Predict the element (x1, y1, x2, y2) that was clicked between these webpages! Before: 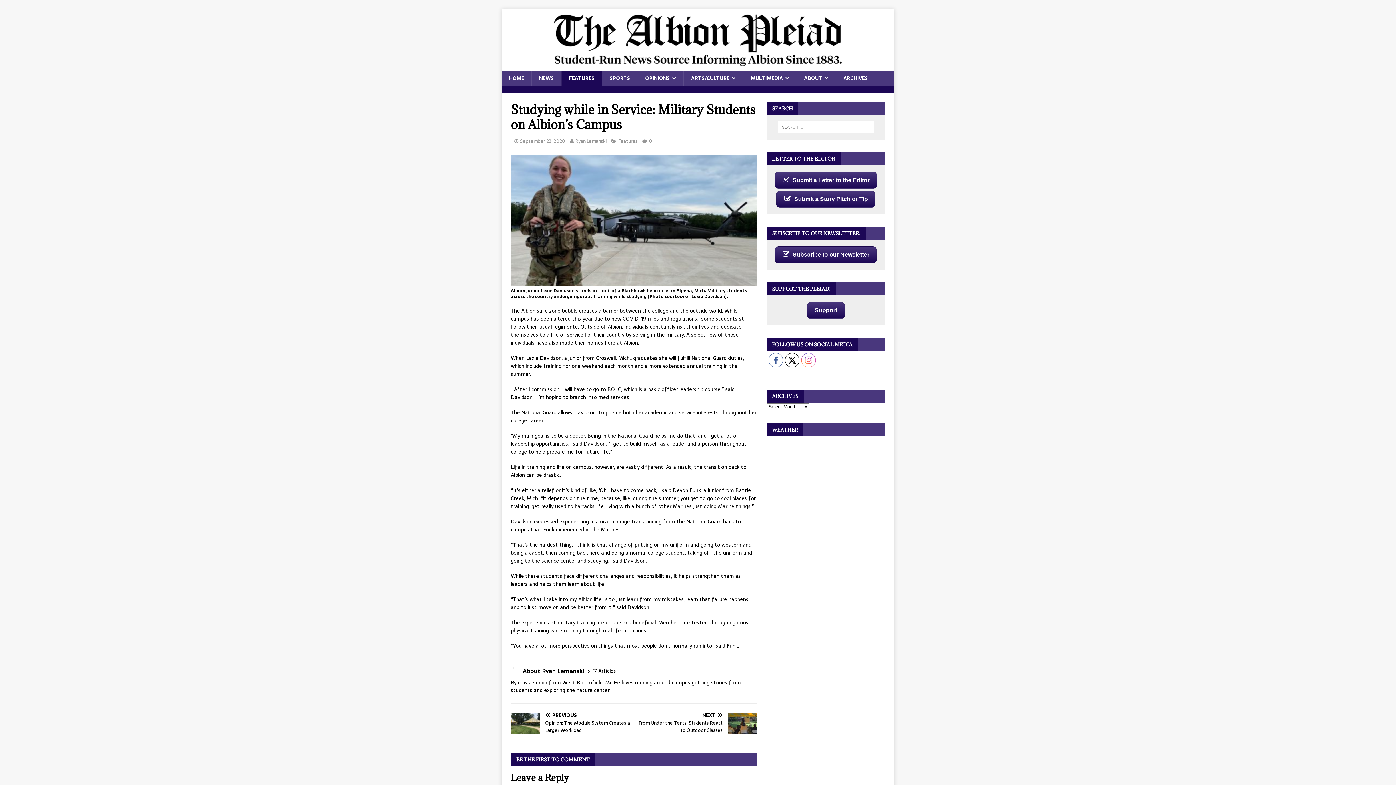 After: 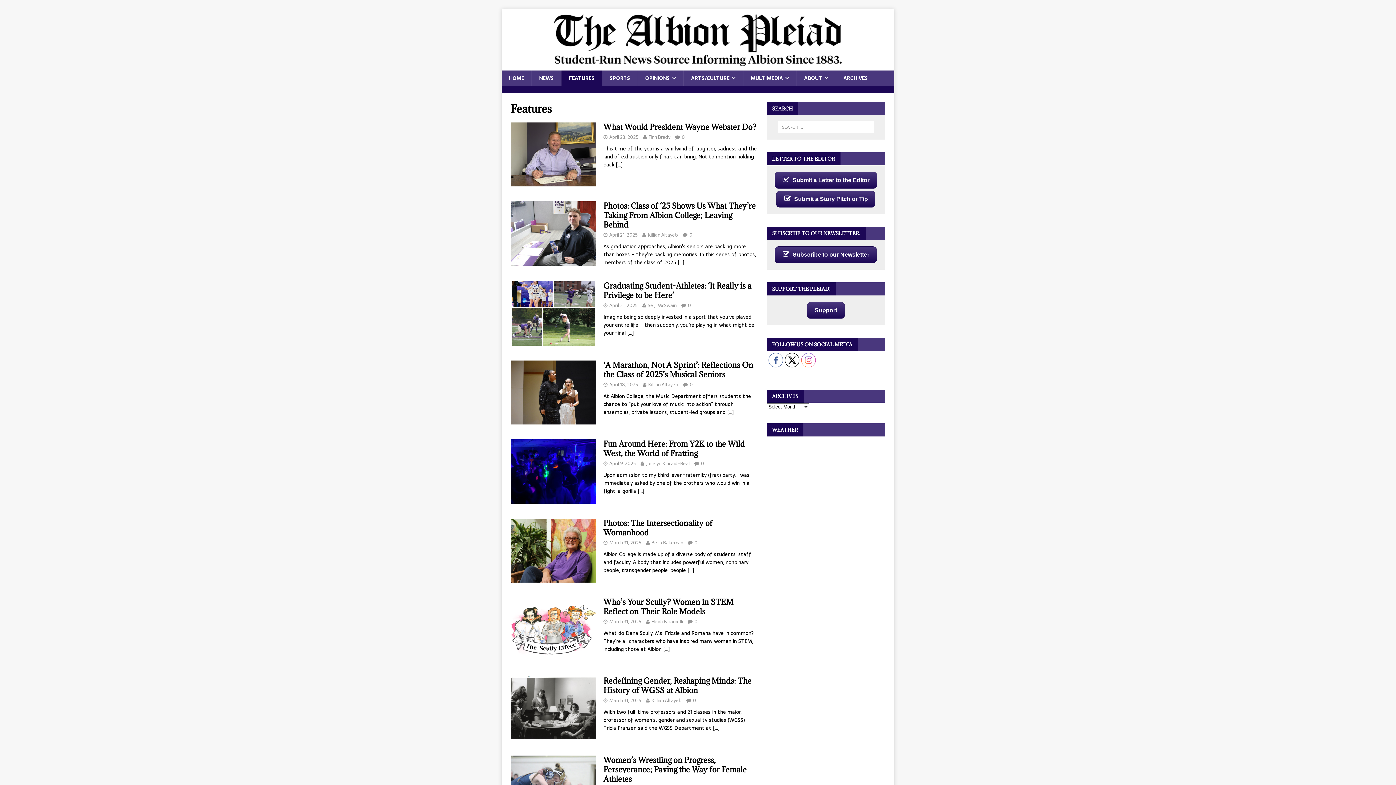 Action: label: FEATURES bbox: (561, 70, 602, 85)